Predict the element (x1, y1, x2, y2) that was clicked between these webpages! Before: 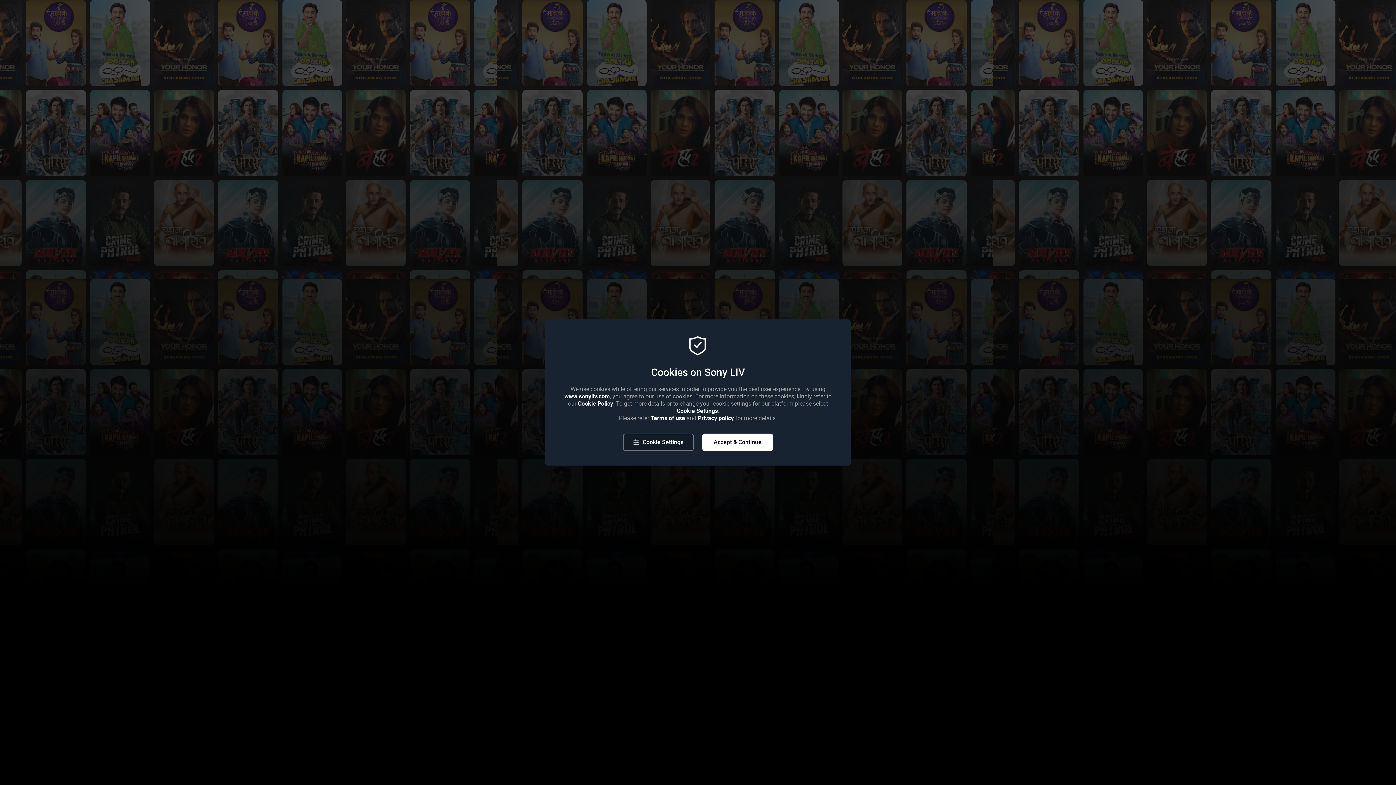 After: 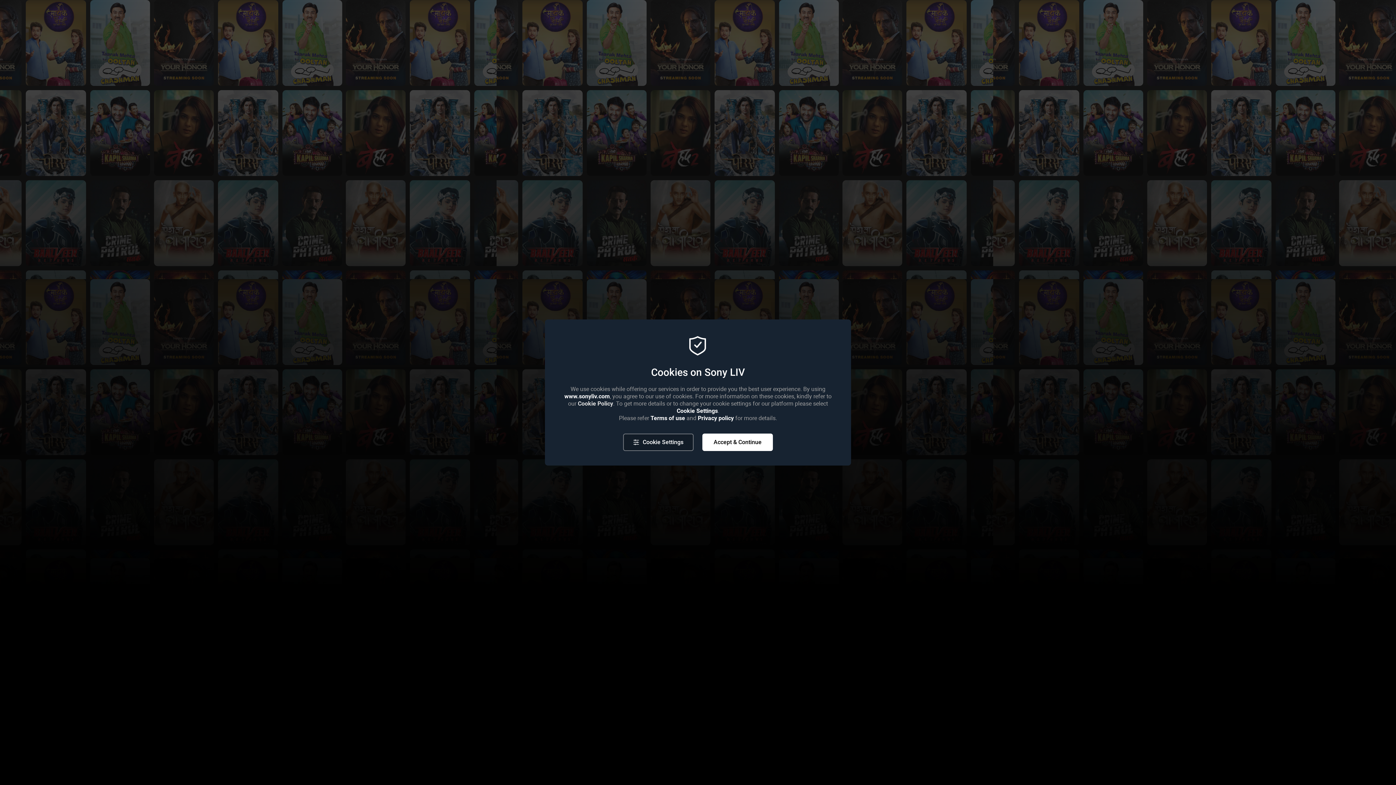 Action: bbox: (578, 400, 613, 407) label: Cookie Policy